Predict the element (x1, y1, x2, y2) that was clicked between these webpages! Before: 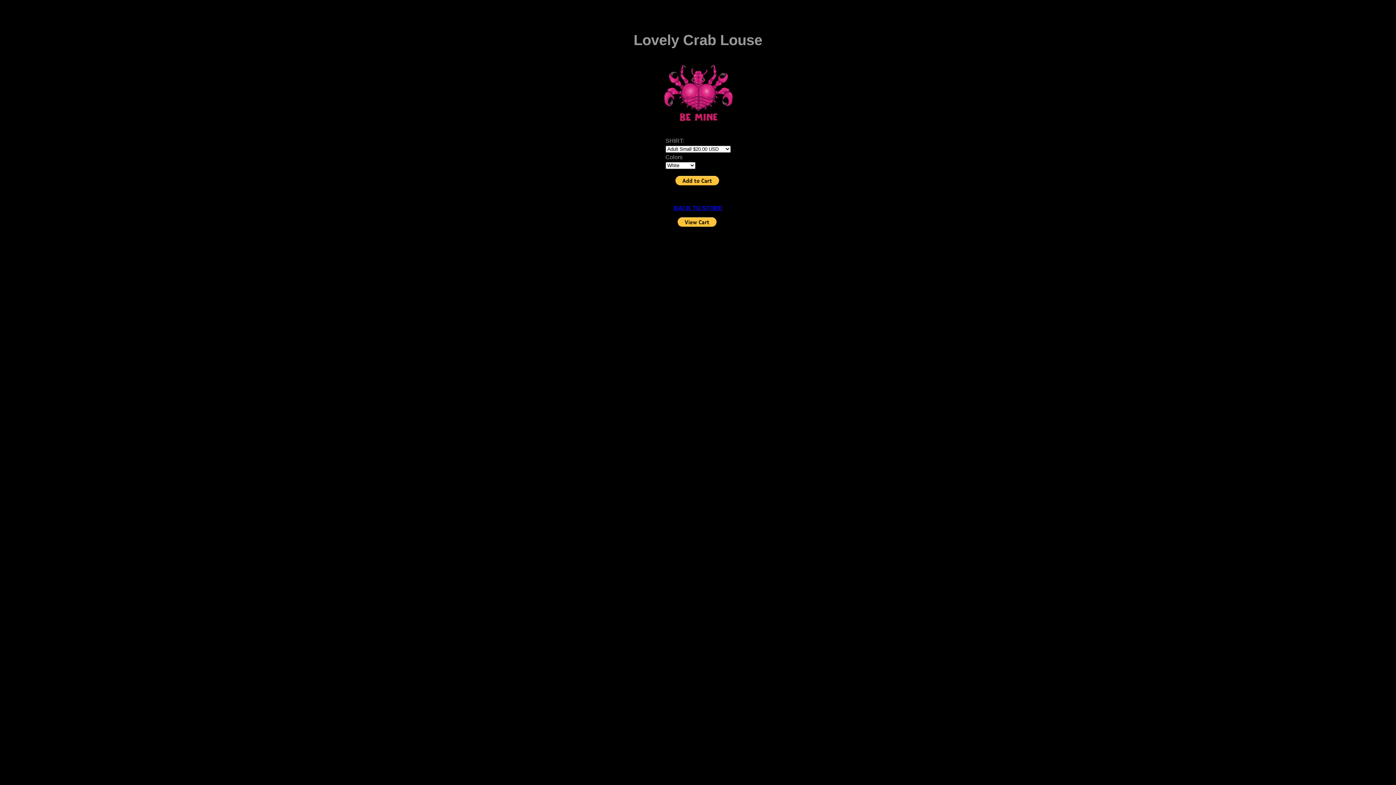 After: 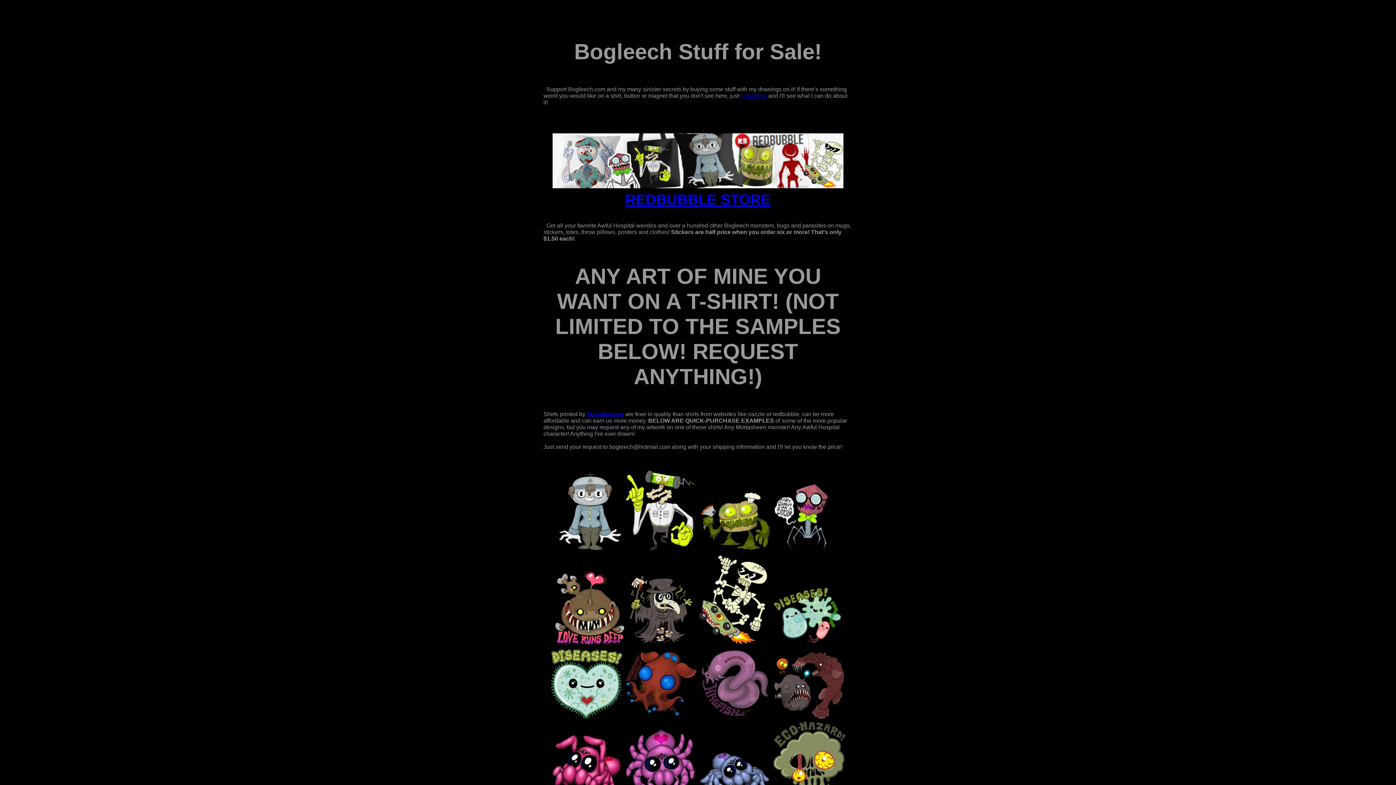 Action: bbox: (673, 205, 722, 211) label: BACK TO STORE